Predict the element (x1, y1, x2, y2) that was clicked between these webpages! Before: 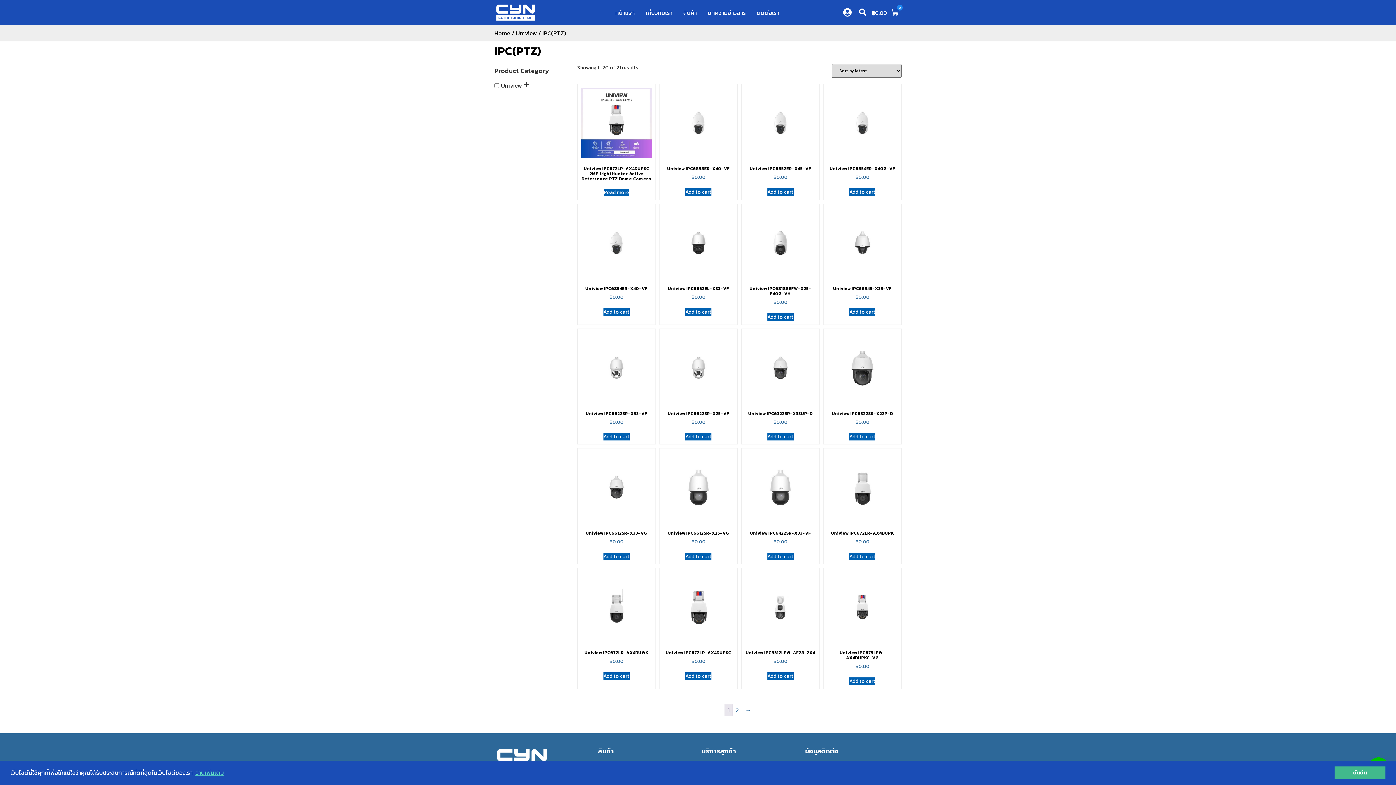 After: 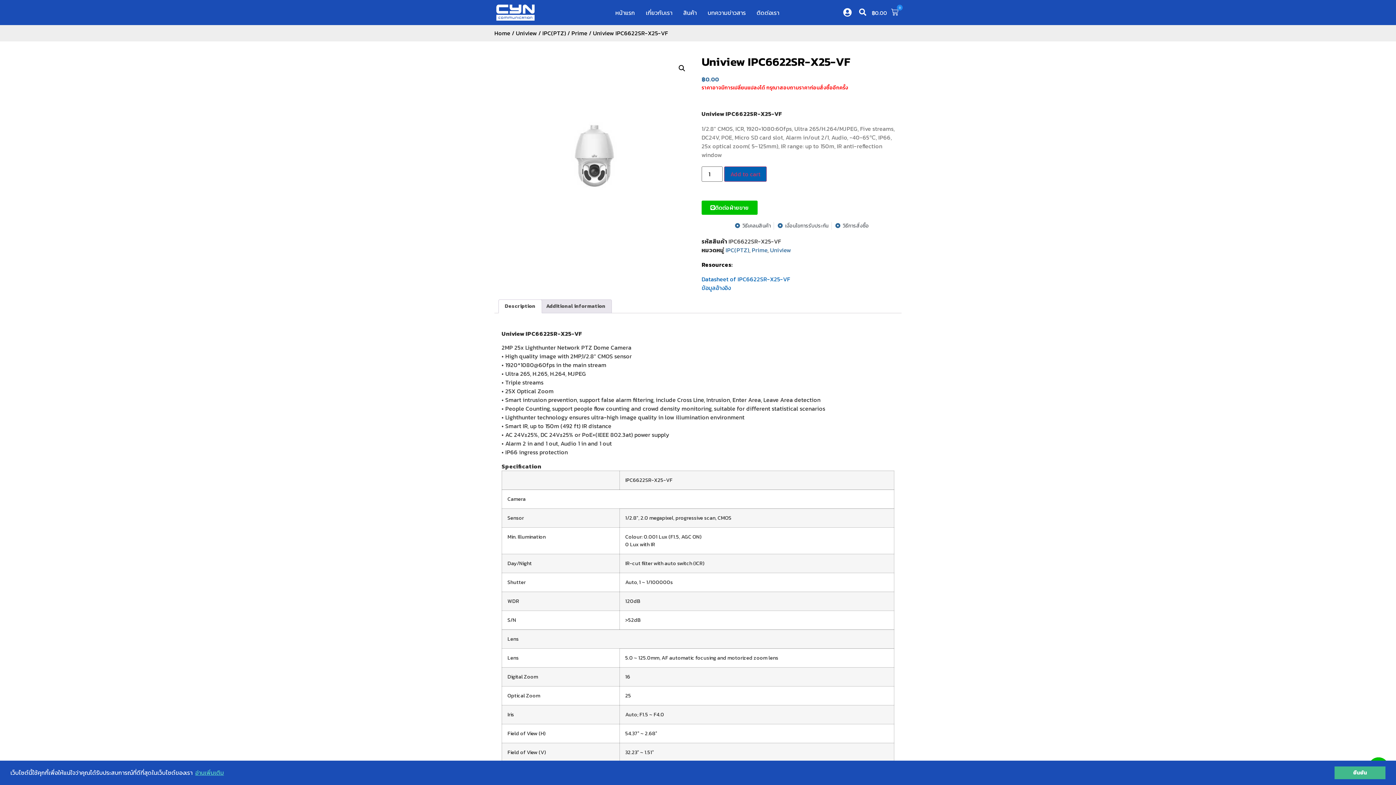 Action: bbox: (663, 332, 733, 425) label: Uniview IPC6622SR-X25-VF
฿0.00